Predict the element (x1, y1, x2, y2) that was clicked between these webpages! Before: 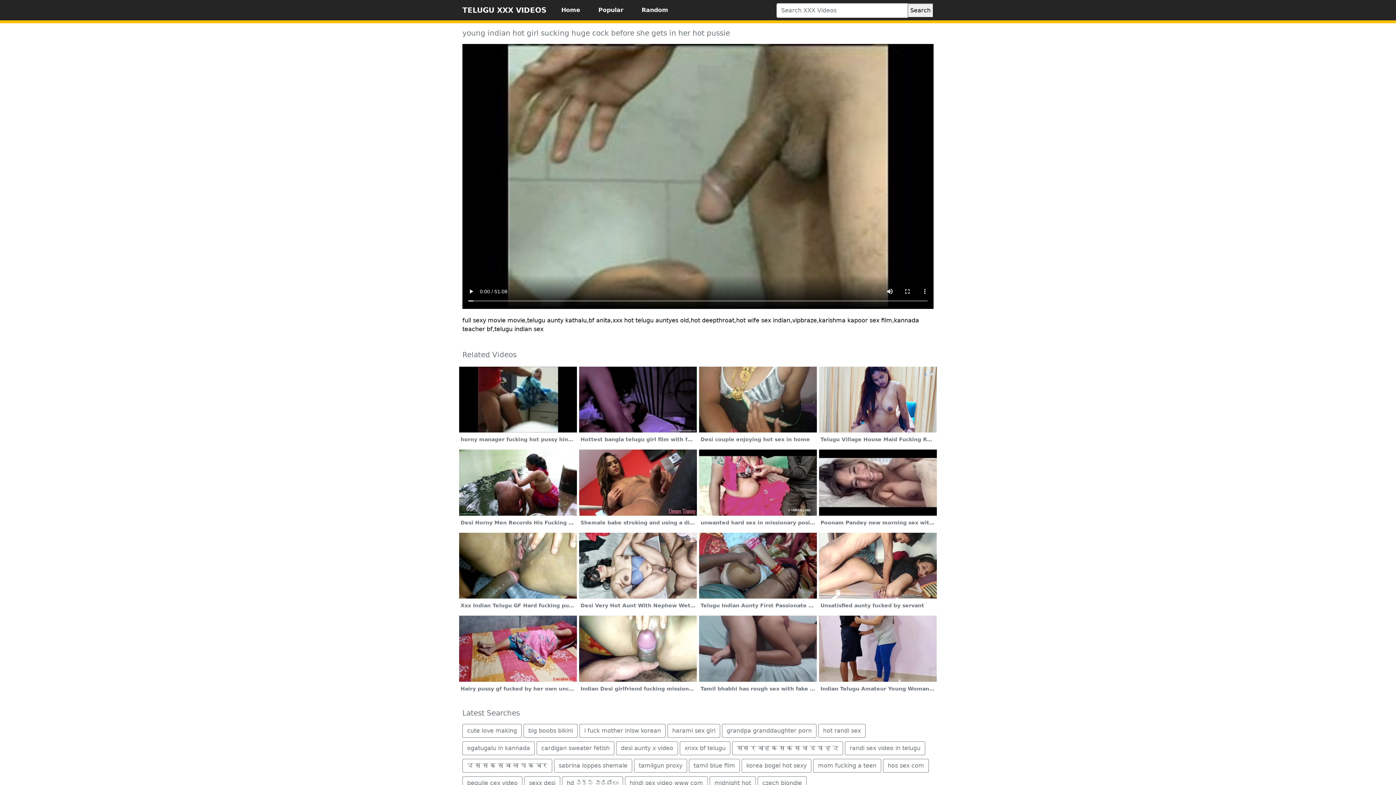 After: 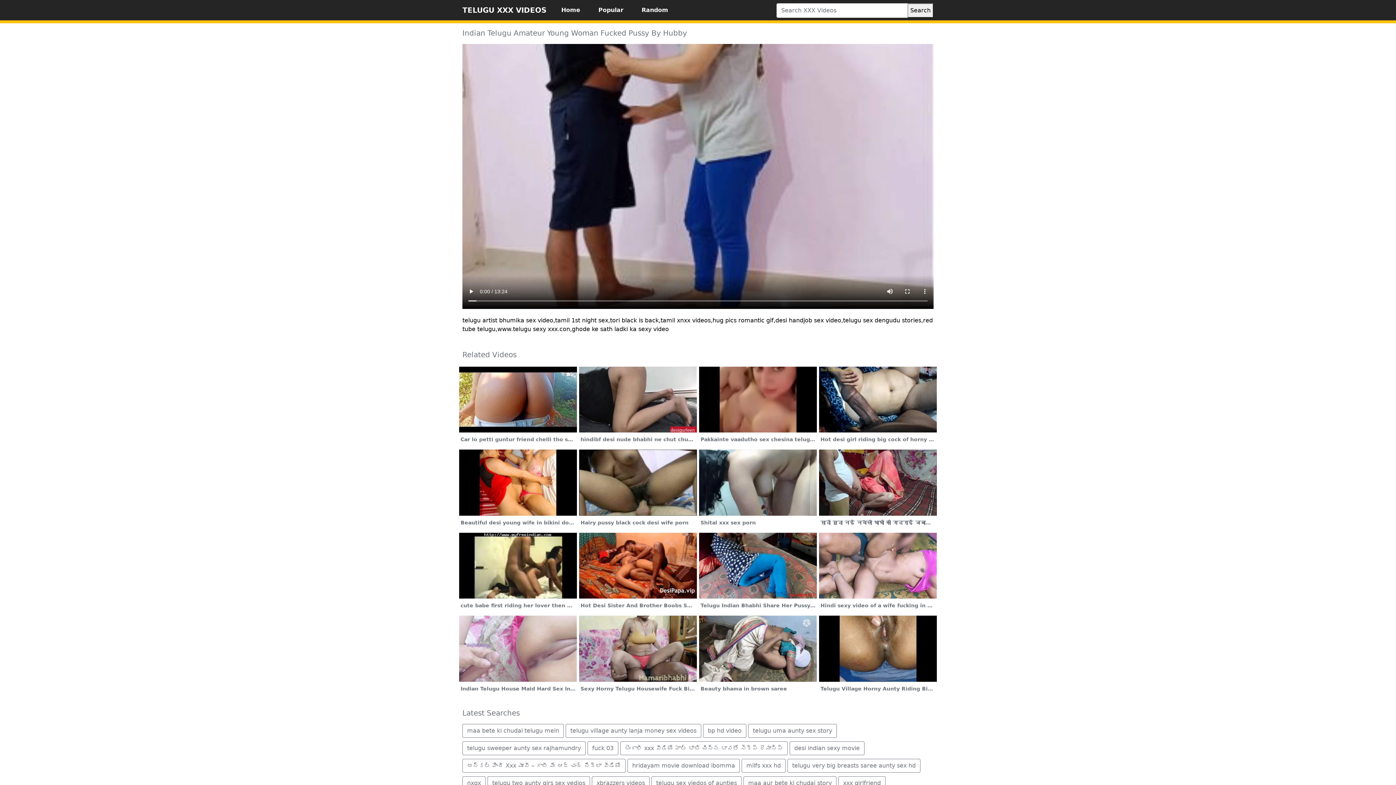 Action: bbox: (818, 615, 937, 695) label: Indian Telugu Amateur Young Woman Fucked Pussy By Hubby